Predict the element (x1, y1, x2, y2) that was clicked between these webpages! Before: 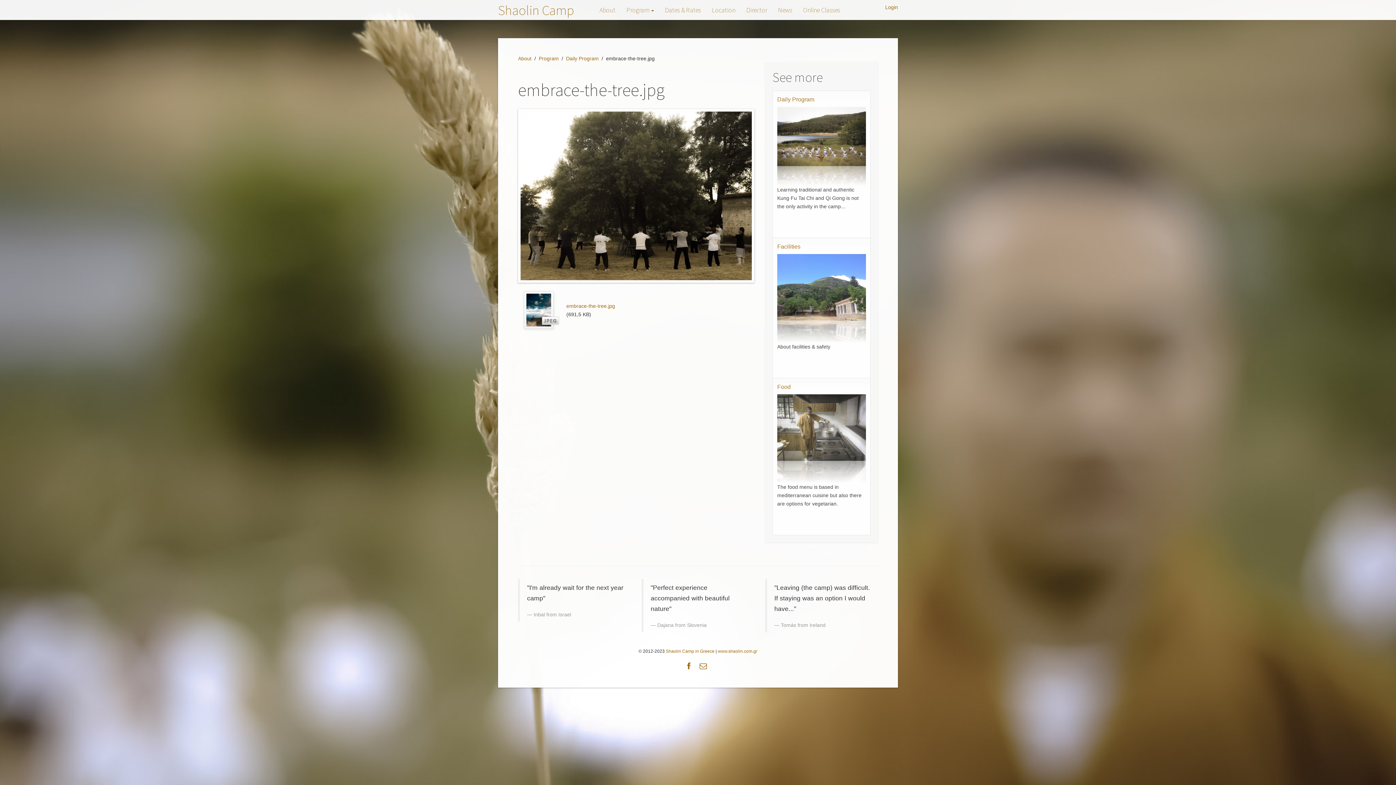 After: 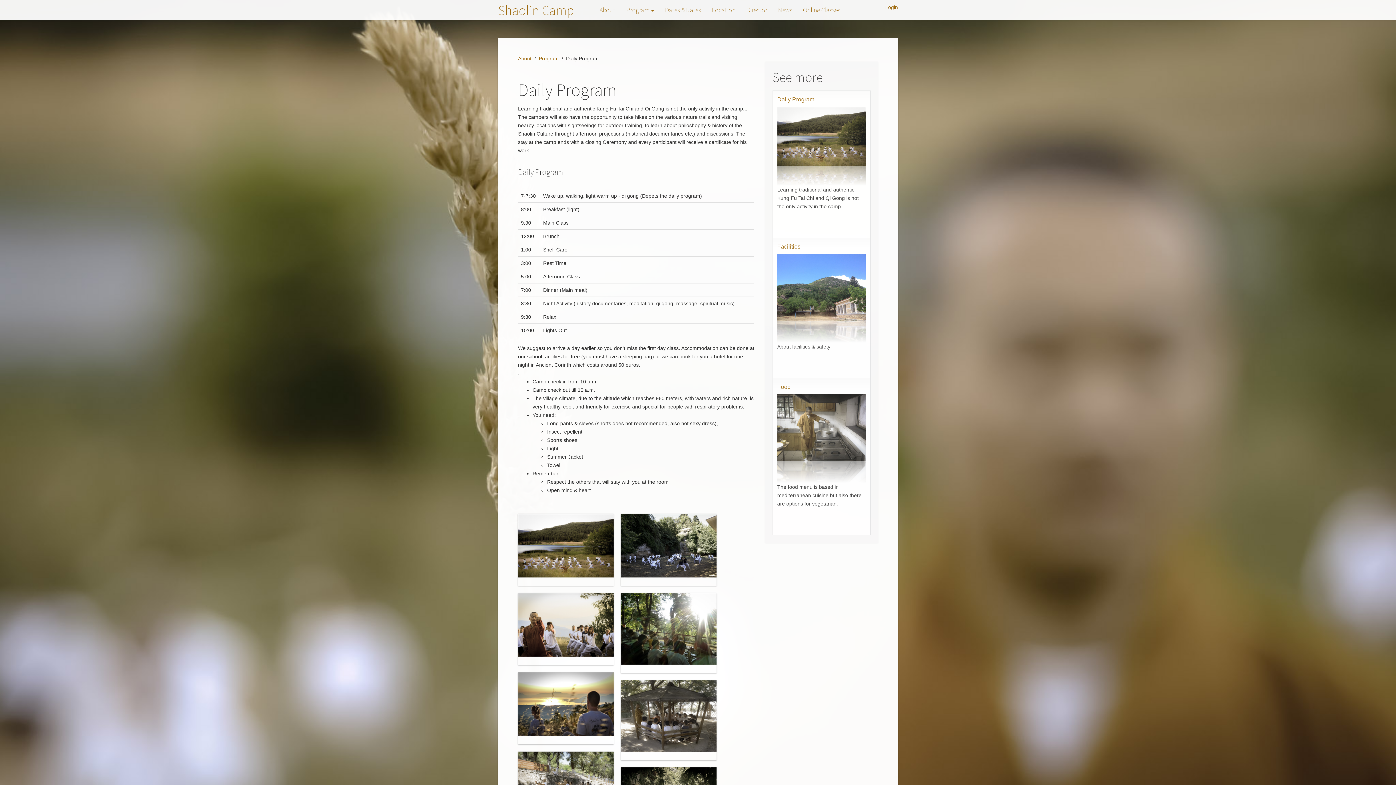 Action: label: Daily Program bbox: (777, 96, 814, 102)